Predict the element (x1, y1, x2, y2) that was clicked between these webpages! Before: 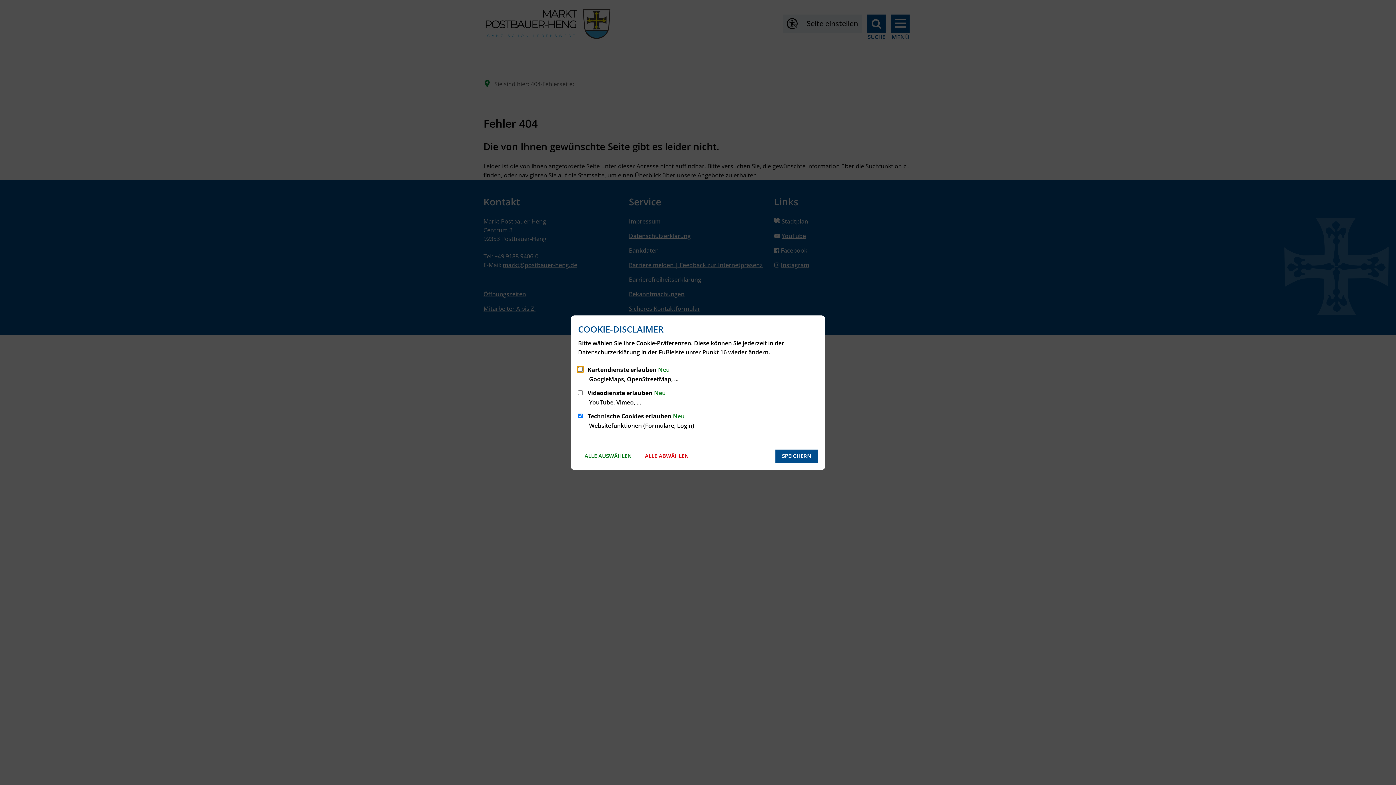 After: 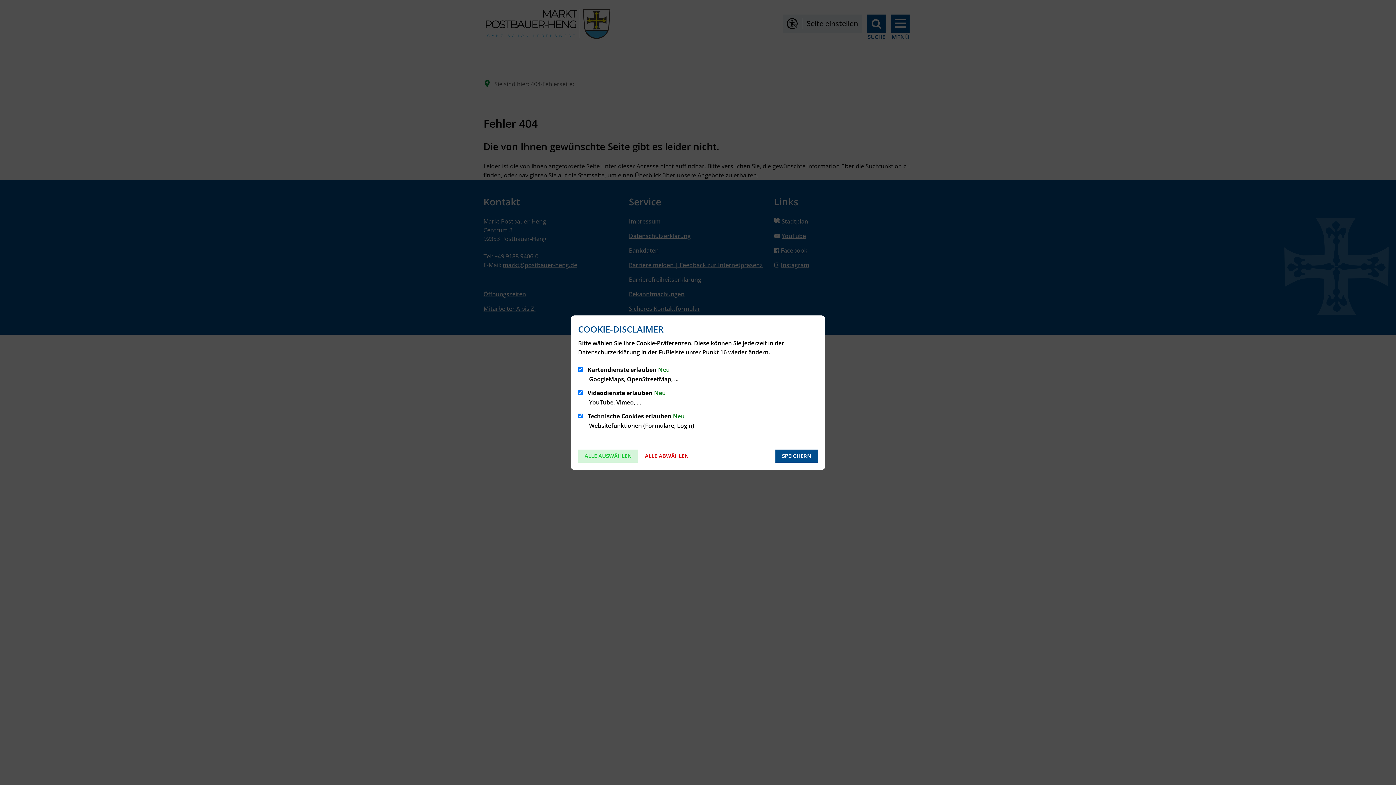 Action: bbox: (578, 449, 638, 462) label: ALLE AUSWÄHLEN